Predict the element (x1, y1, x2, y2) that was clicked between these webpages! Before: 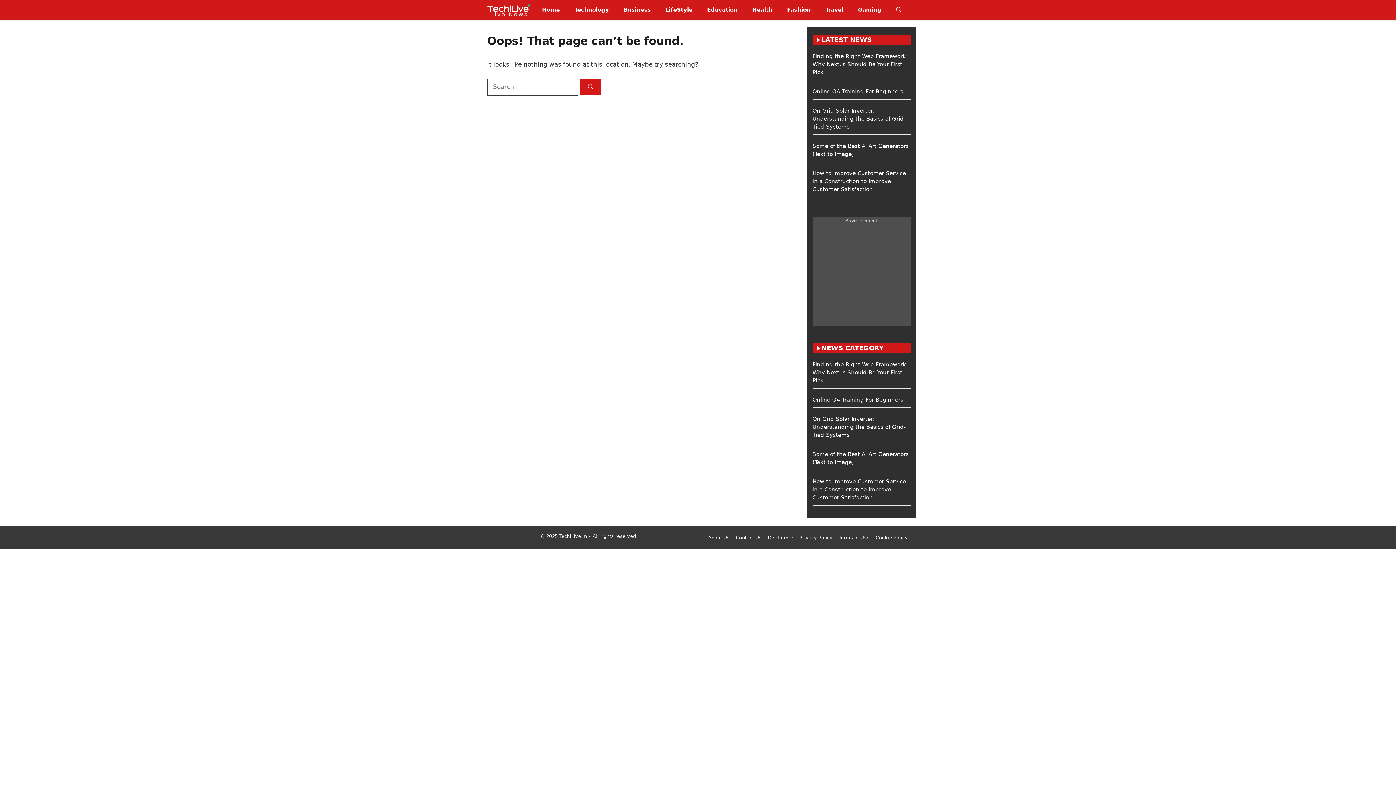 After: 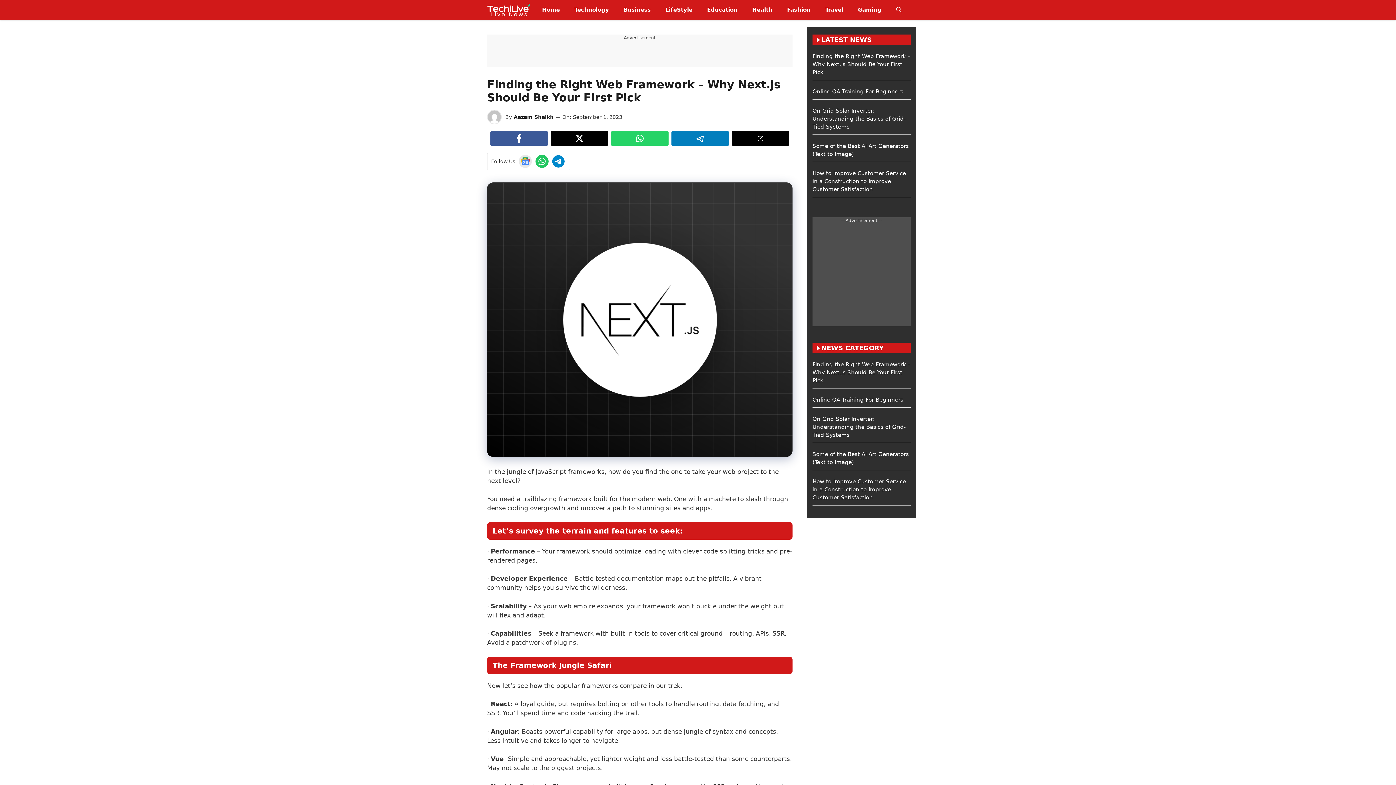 Action: label: Finding the Right Web Framework – Why Next.js Should Be Your First Pick bbox: (812, 361, 910, 384)